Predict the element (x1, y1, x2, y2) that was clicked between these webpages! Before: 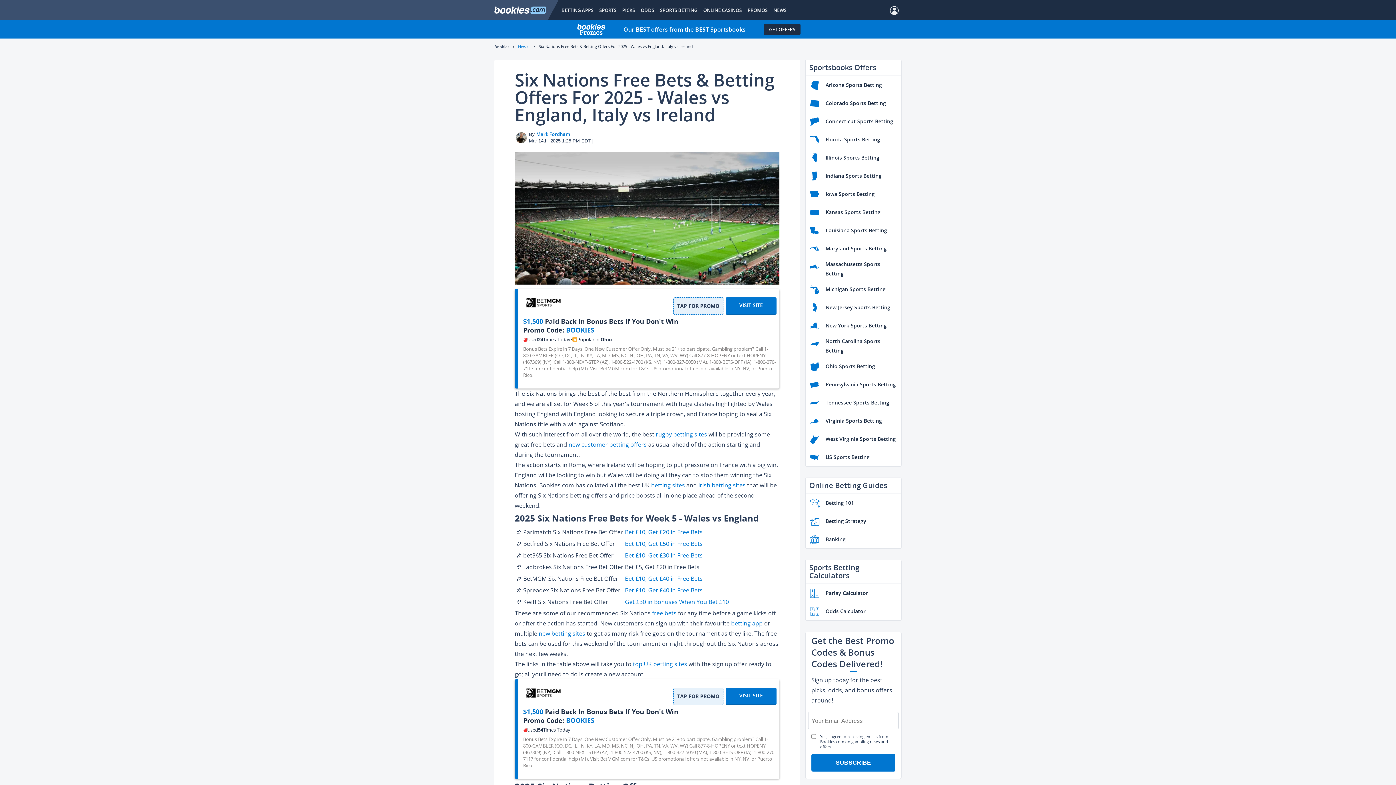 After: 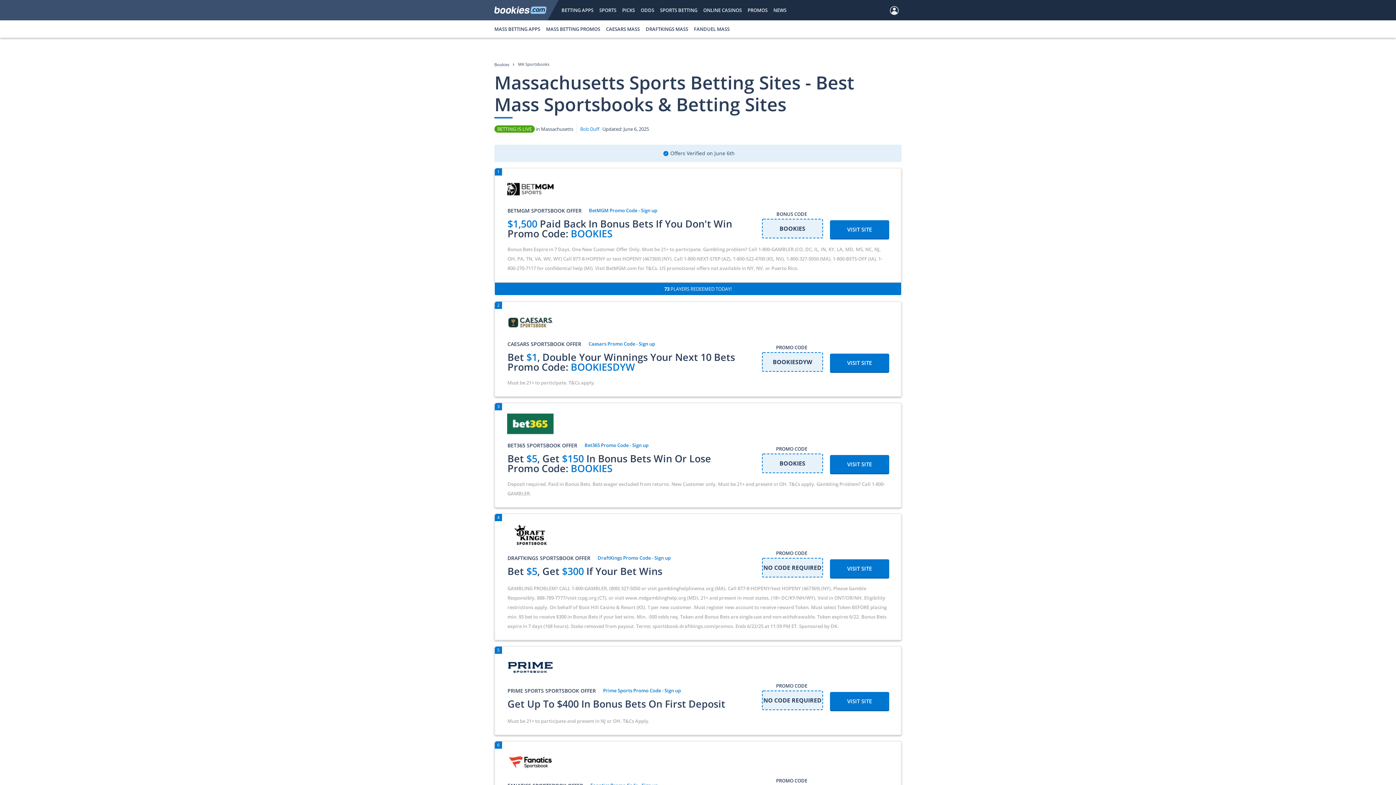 Action: label: Massachusetts Sports Betting bbox: (805, 257, 901, 280)